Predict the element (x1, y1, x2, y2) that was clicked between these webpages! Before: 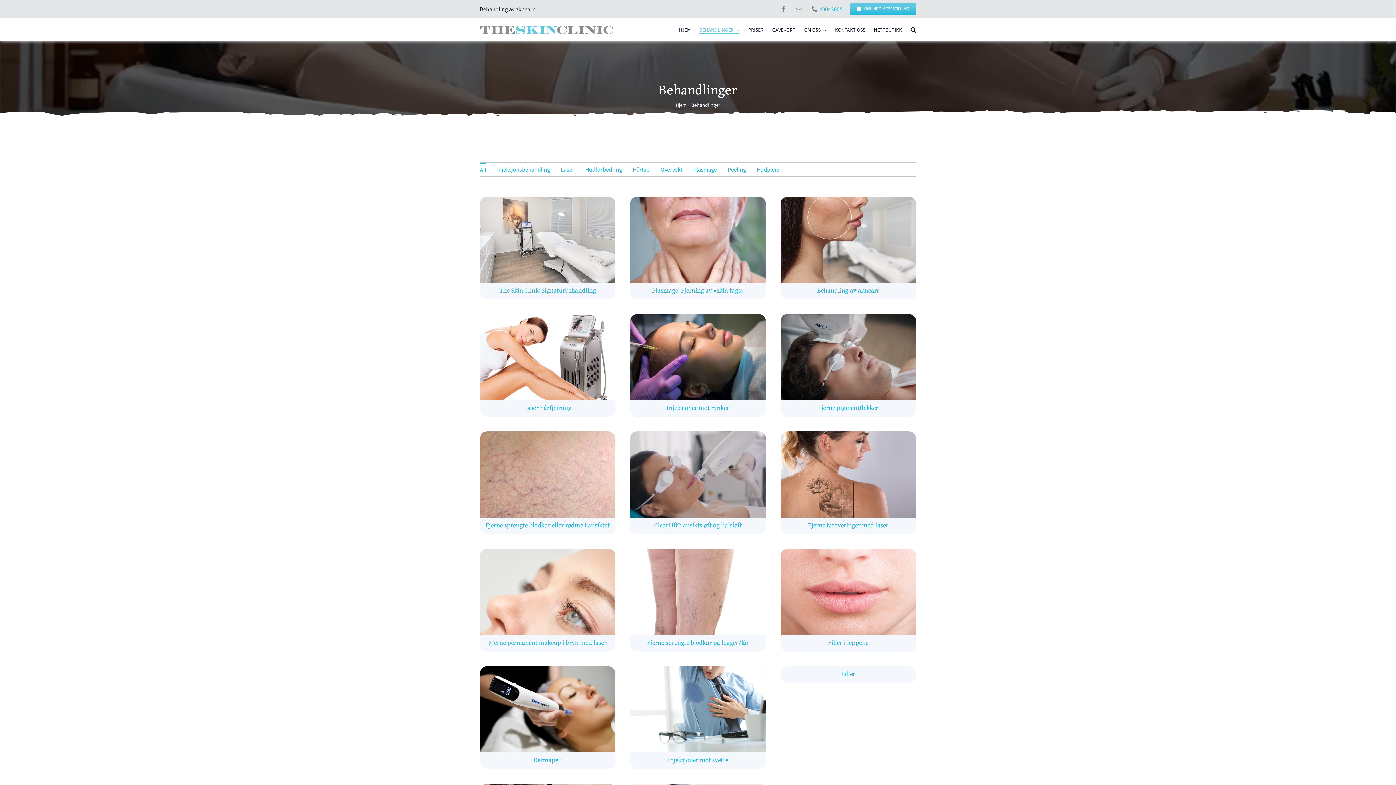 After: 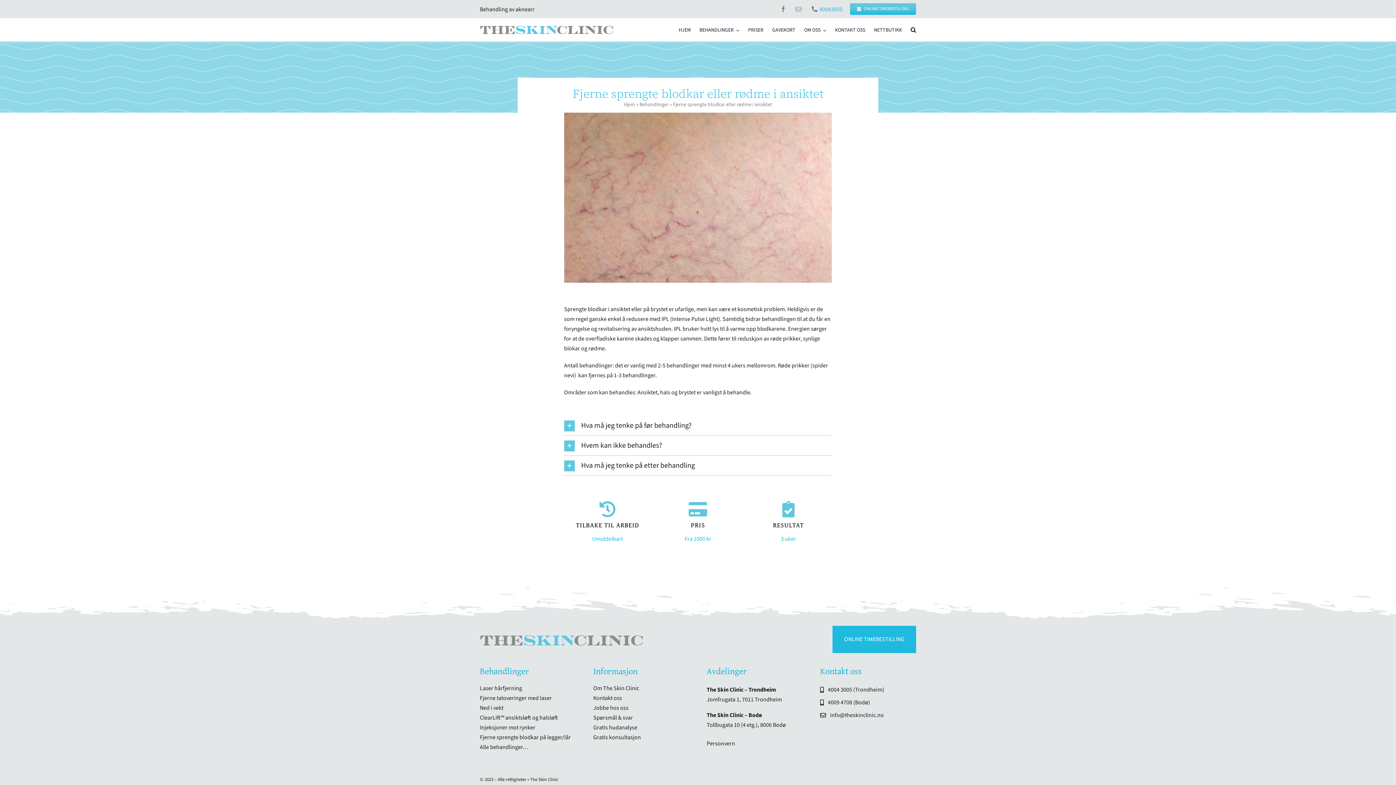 Action: label: Fjerne sprengte blodkar eller rødme i ansiktet bbox: (485, 520, 609, 530)